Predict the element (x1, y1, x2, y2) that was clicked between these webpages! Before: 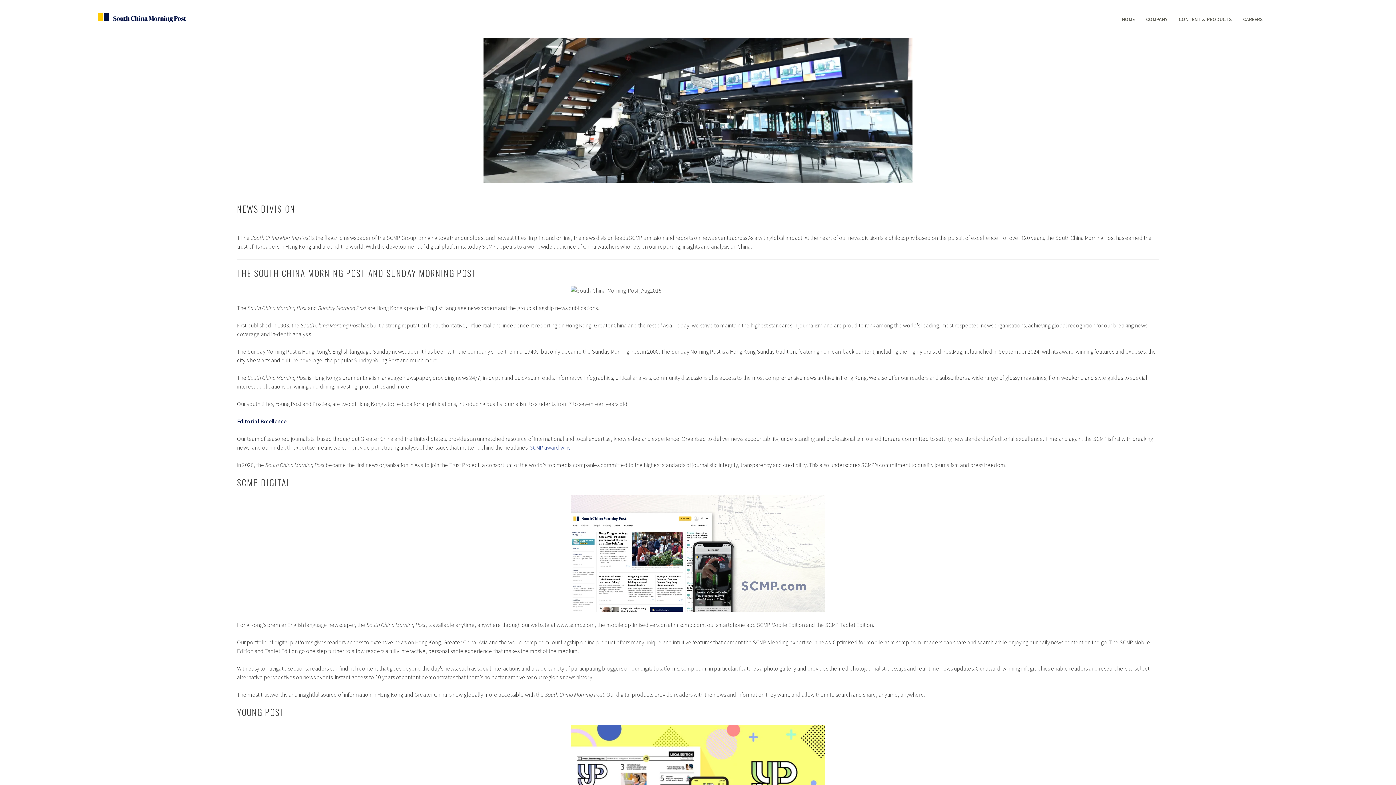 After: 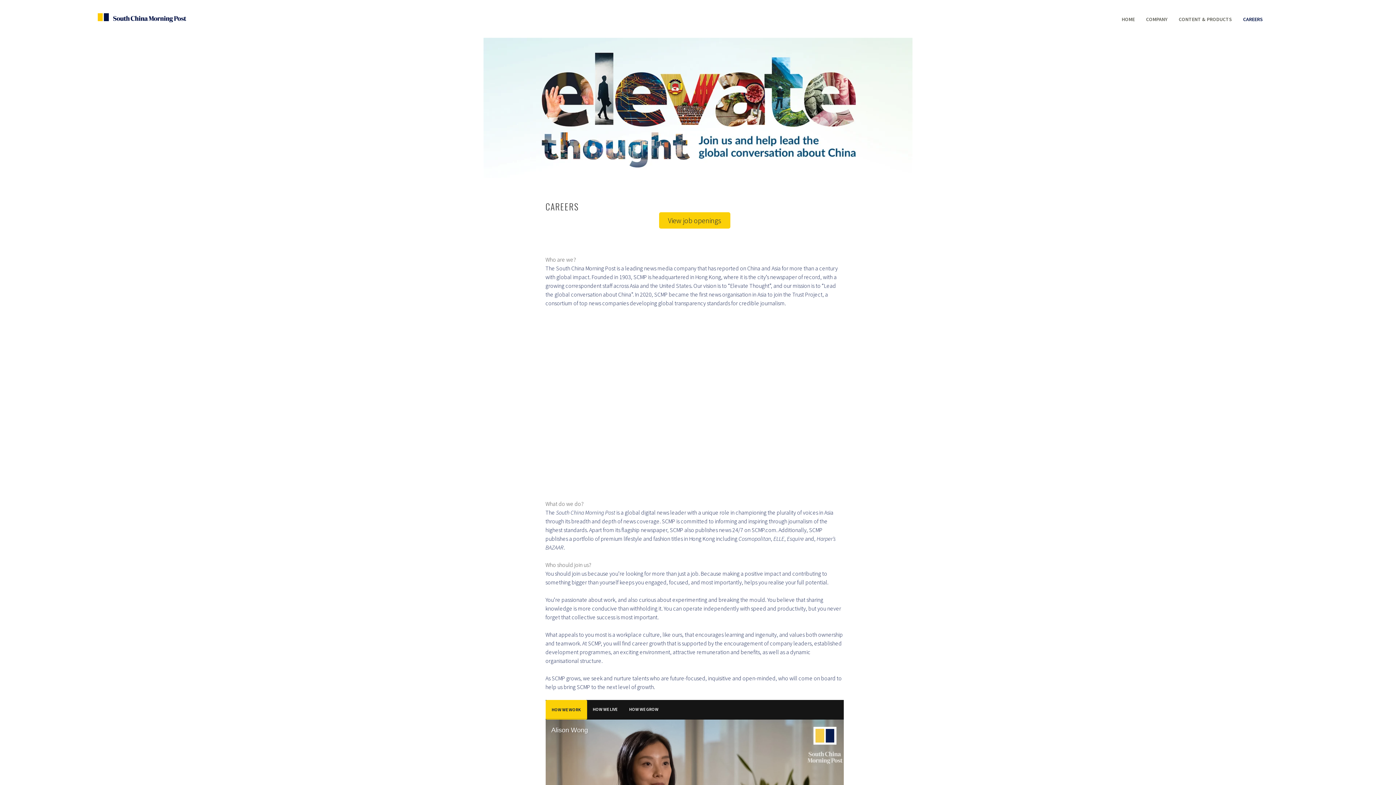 Action: label: CAREERS bbox: (1243, 13, 1263, 25)